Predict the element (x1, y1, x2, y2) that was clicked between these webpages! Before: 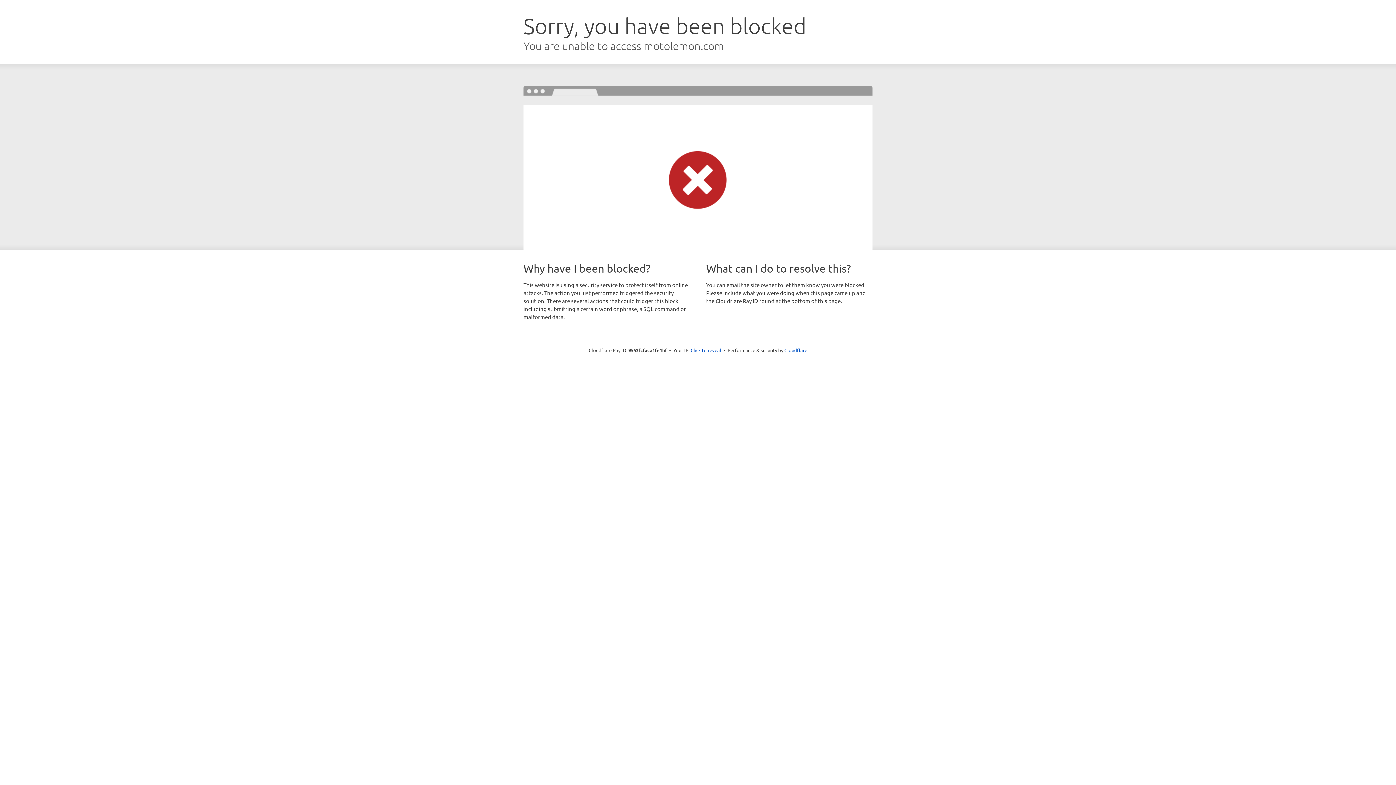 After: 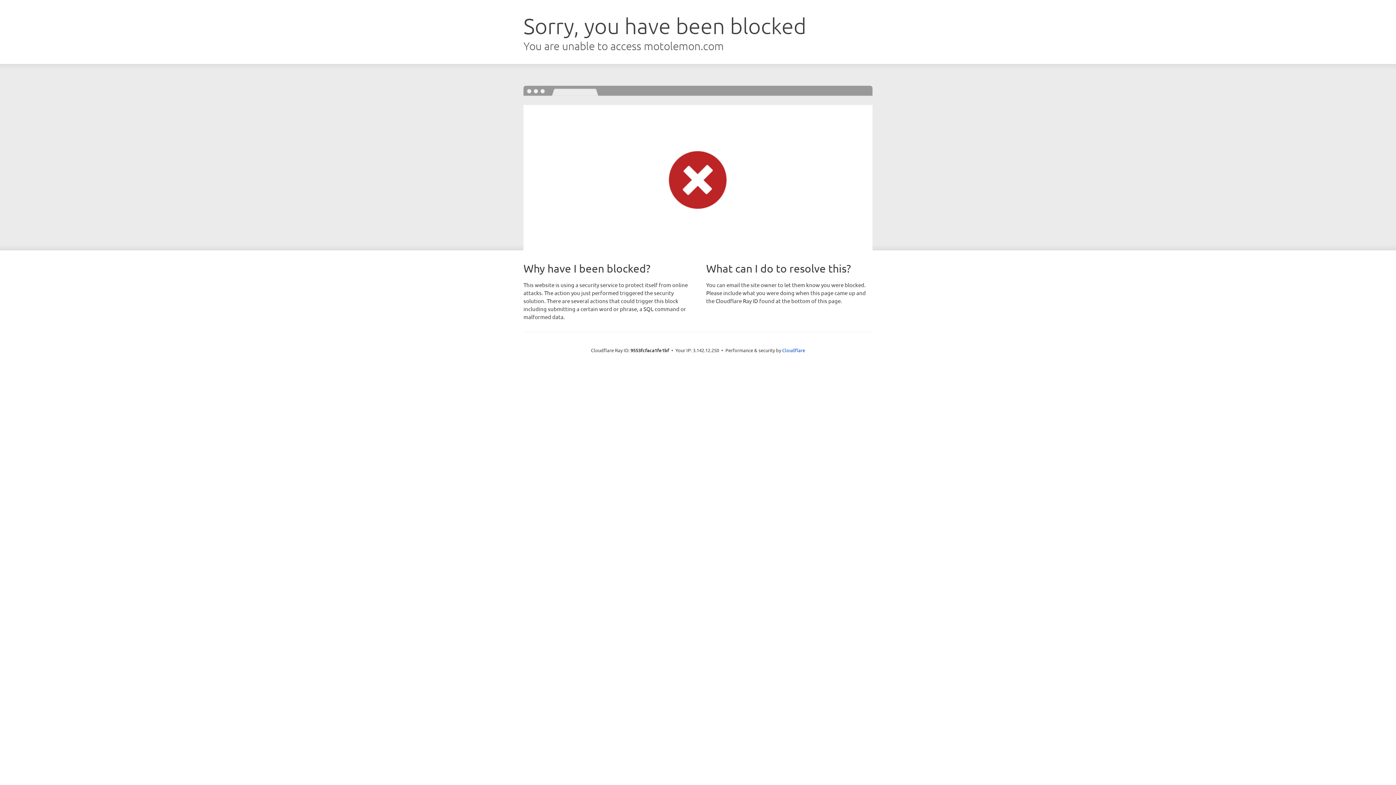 Action: bbox: (690, 346, 721, 353) label: Click to reveal